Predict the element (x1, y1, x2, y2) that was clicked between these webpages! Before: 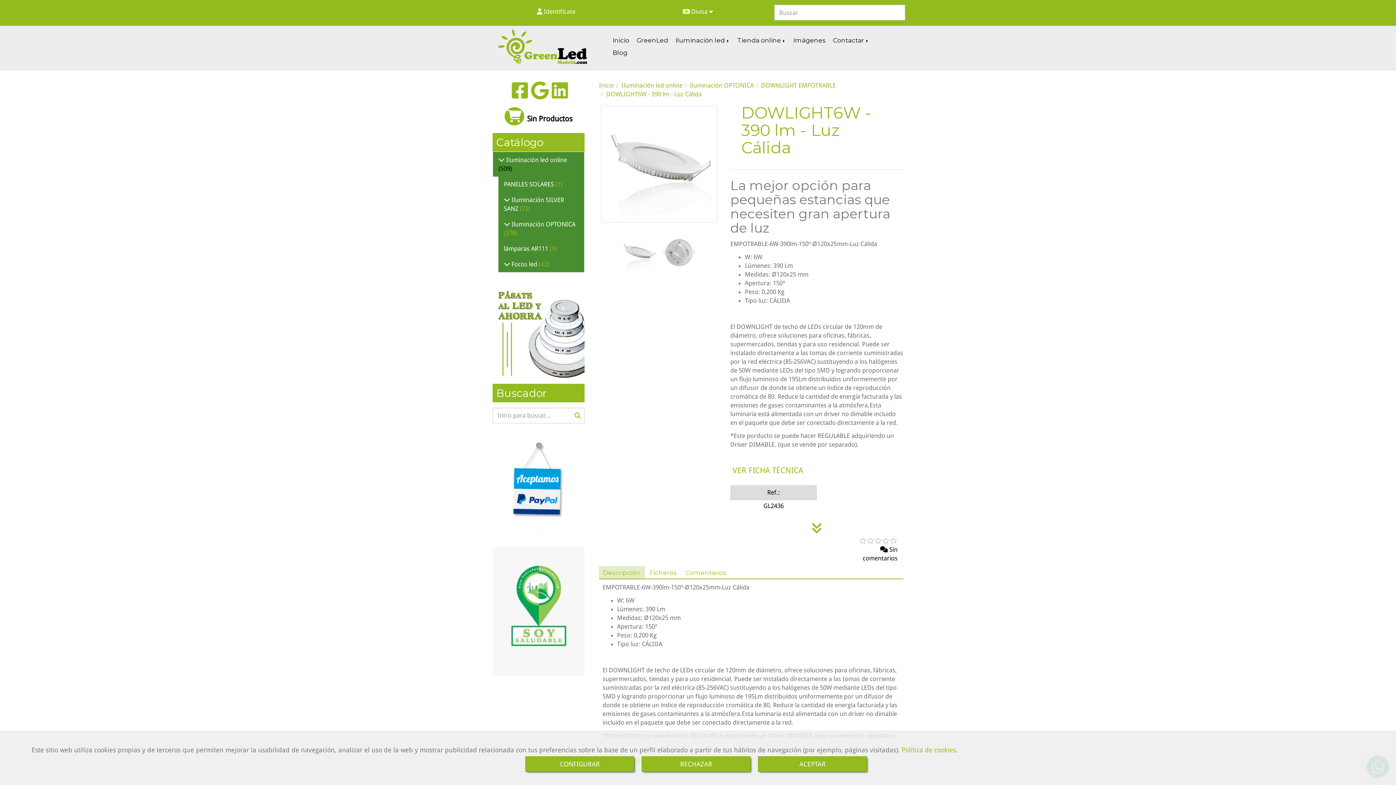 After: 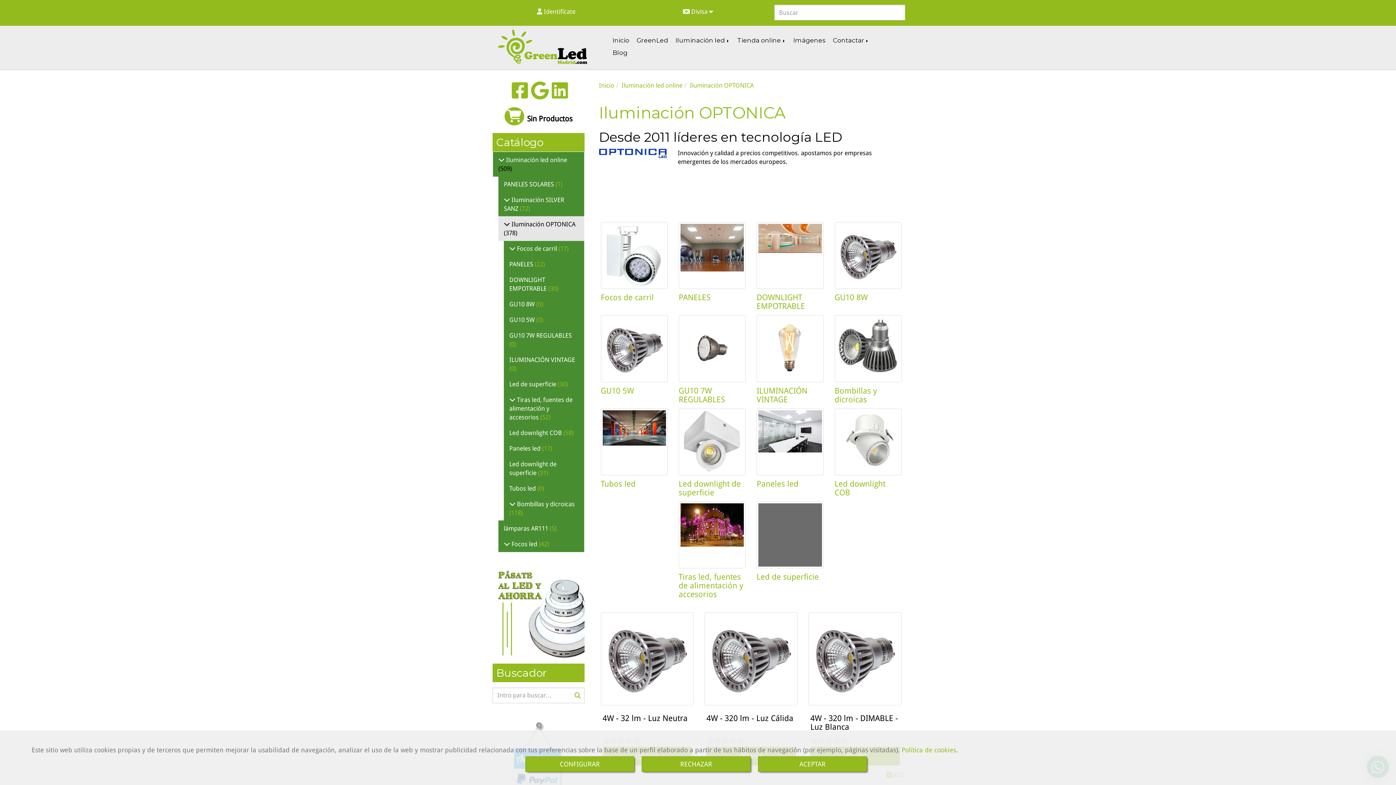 Action: label: Iluminación OPTONICA bbox: (690, 81, 754, 89)